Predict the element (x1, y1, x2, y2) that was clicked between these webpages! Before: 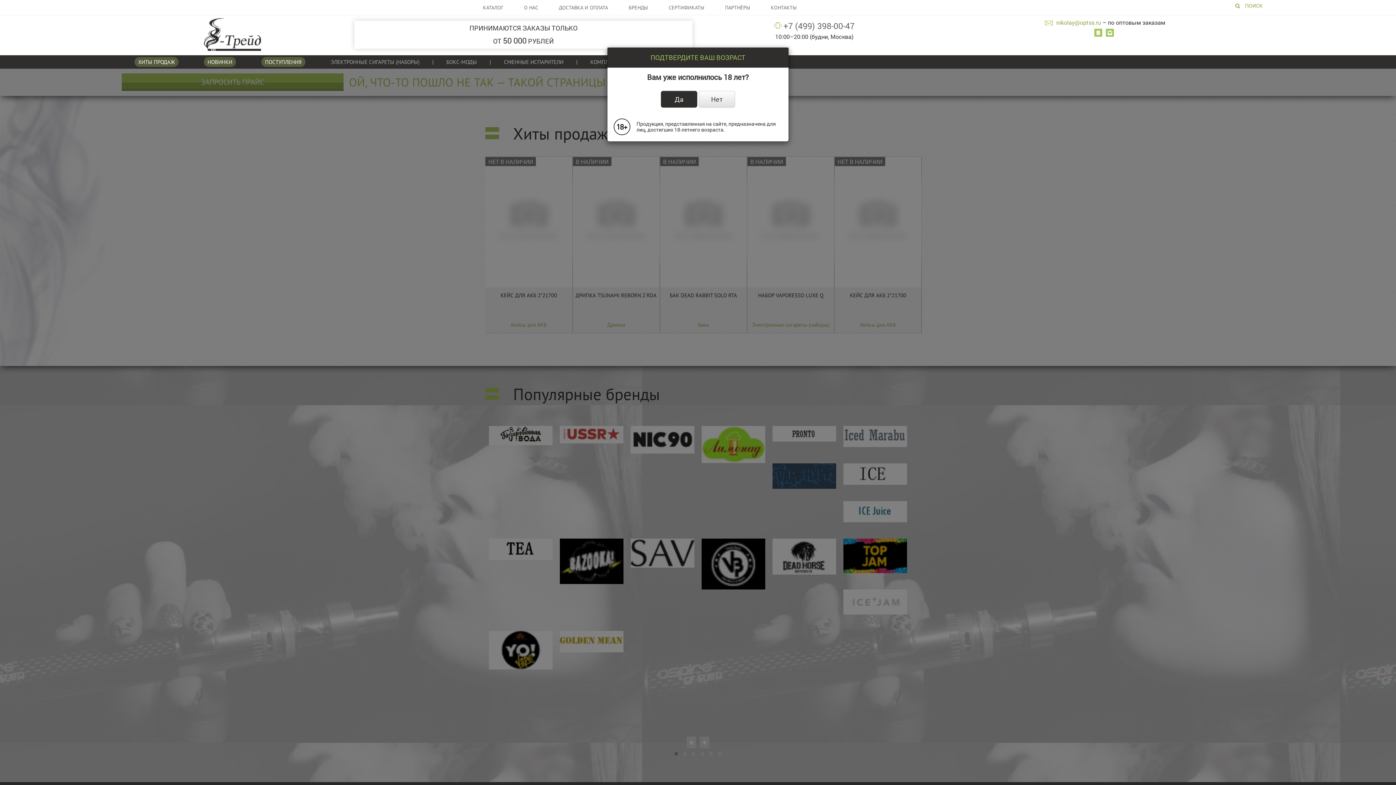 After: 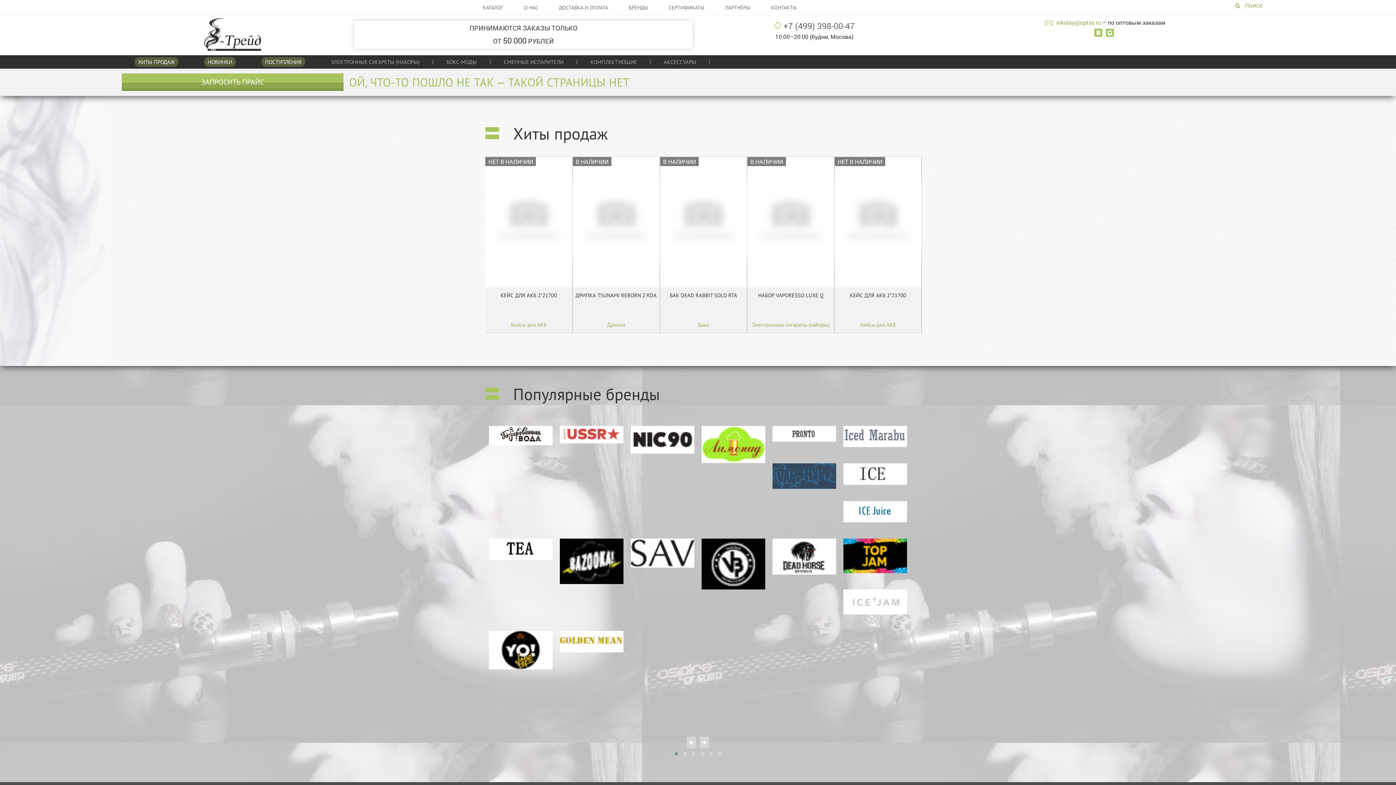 Action: bbox: (661, 90, 697, 107) label: Да